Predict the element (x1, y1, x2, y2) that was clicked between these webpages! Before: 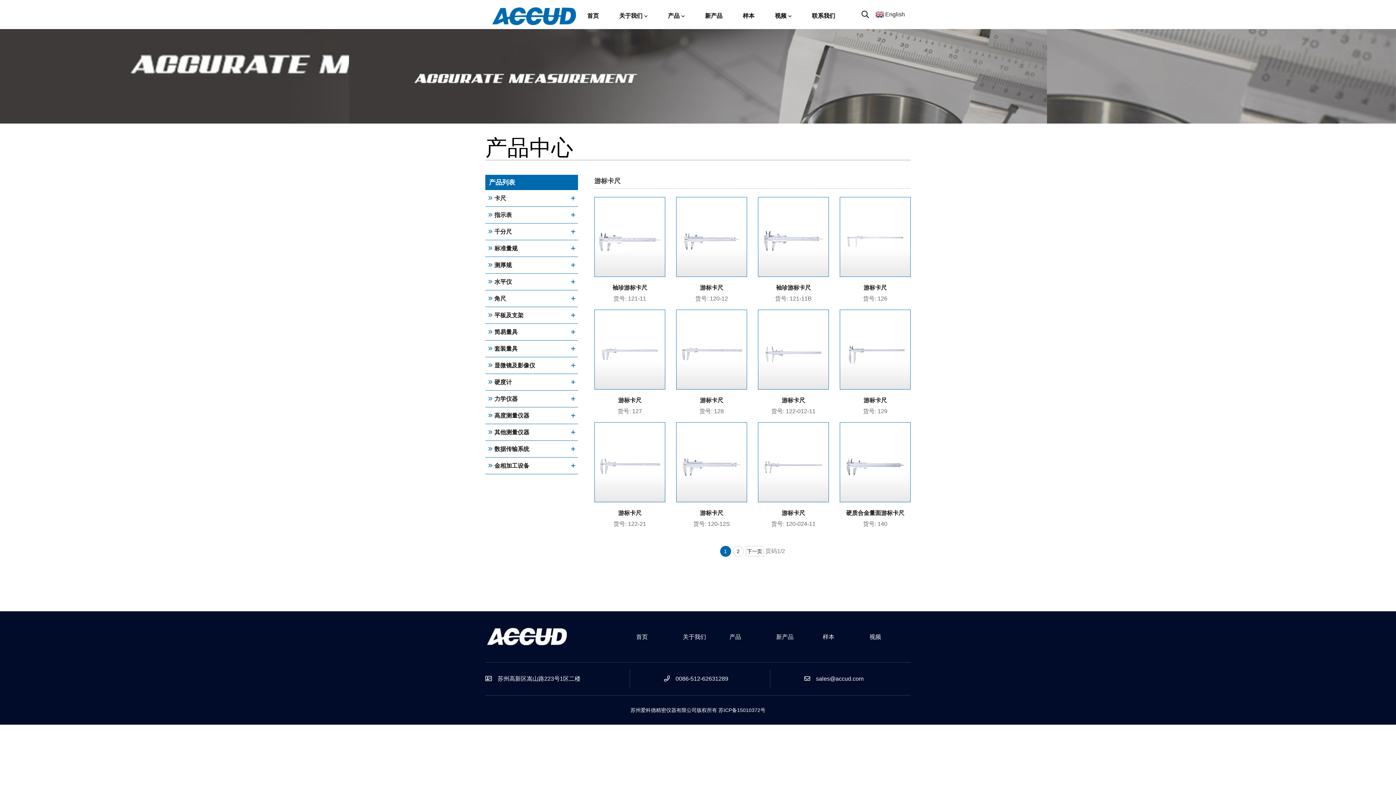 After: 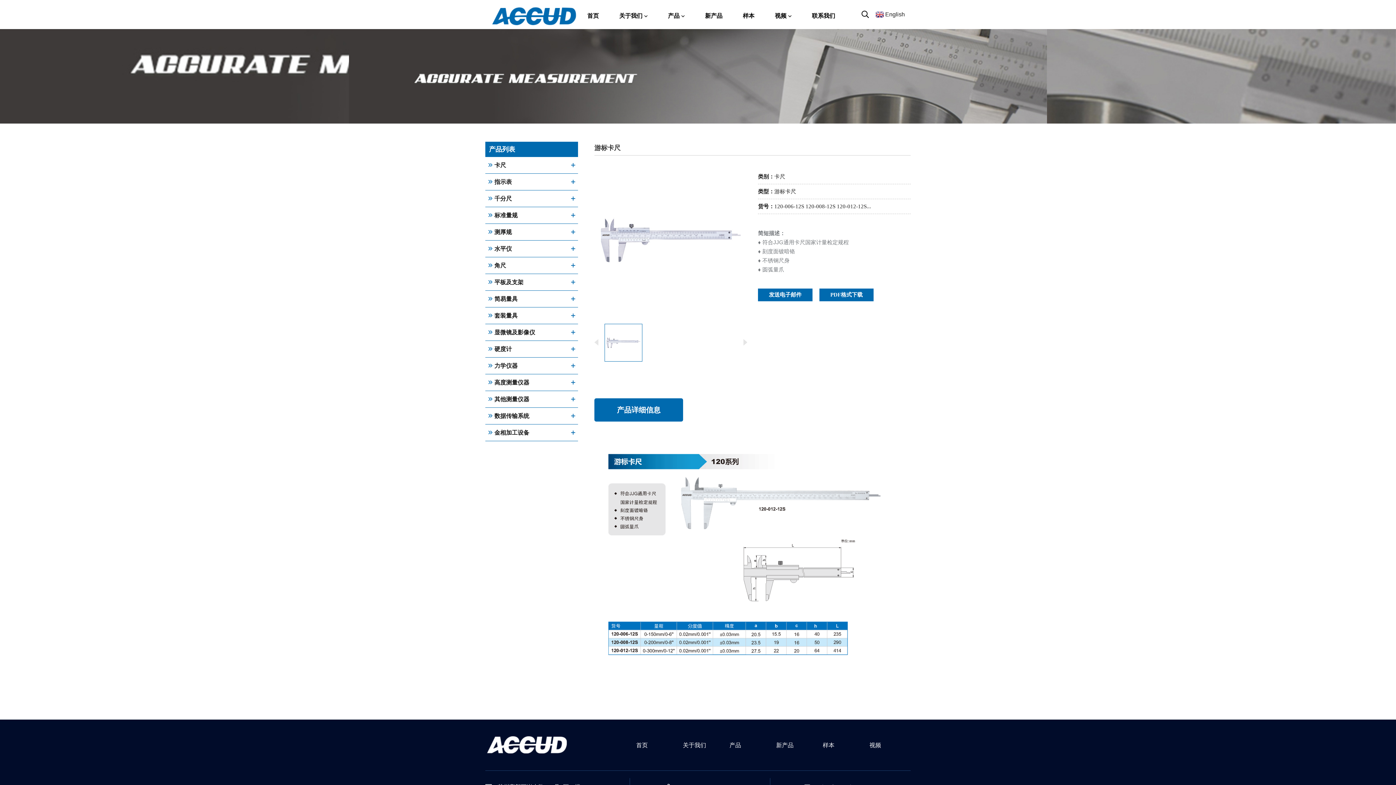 Action: bbox: (680, 435, 743, 498)